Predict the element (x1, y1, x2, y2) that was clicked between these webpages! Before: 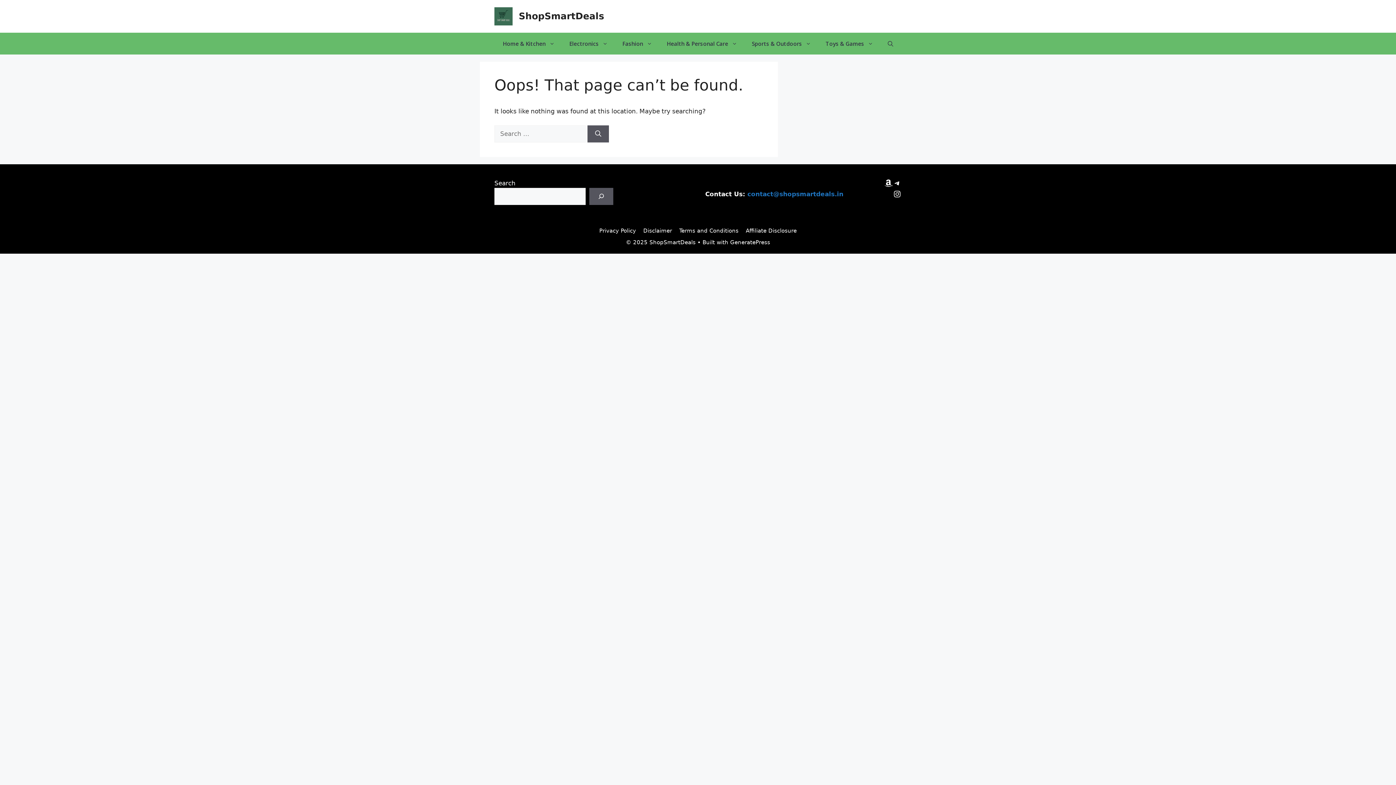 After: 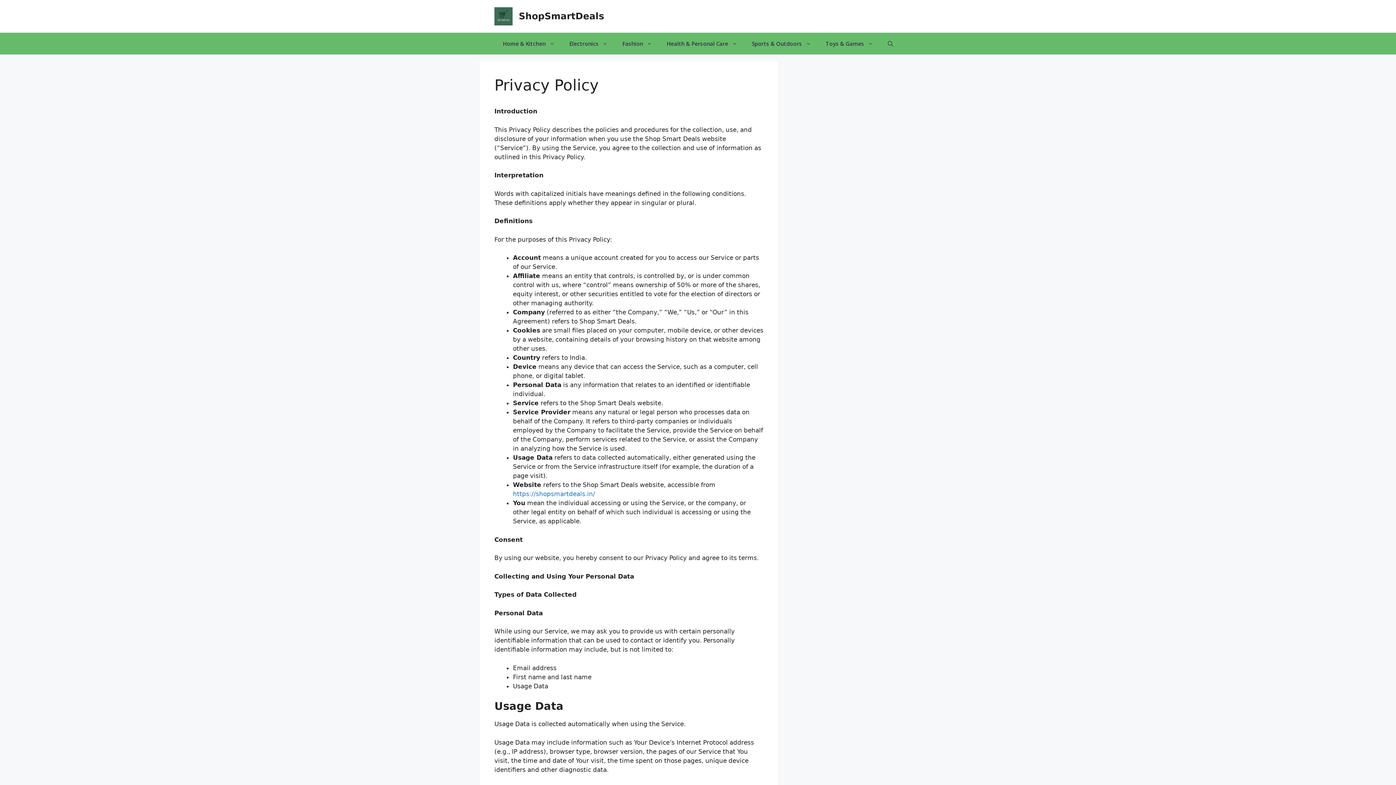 Action: label: Privacy Policy bbox: (599, 227, 636, 234)